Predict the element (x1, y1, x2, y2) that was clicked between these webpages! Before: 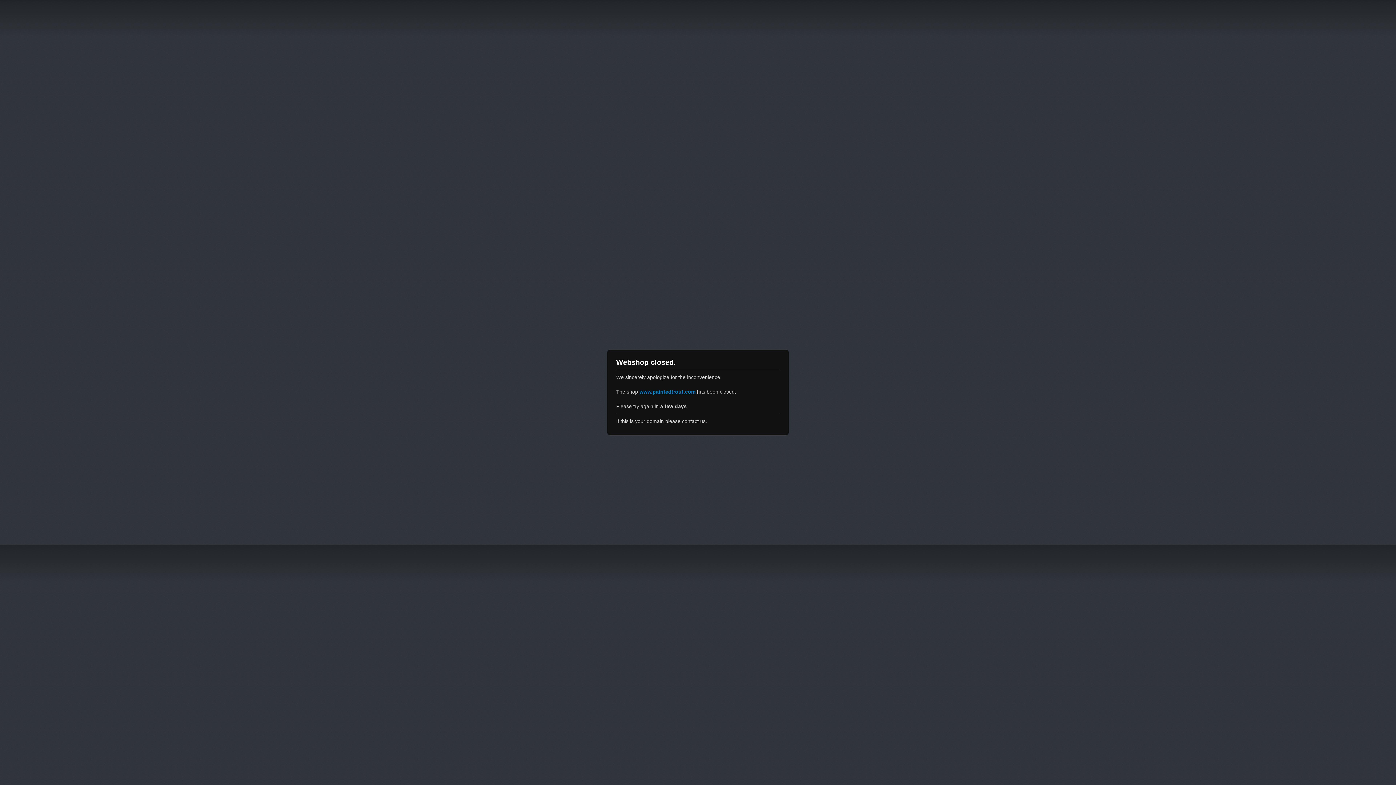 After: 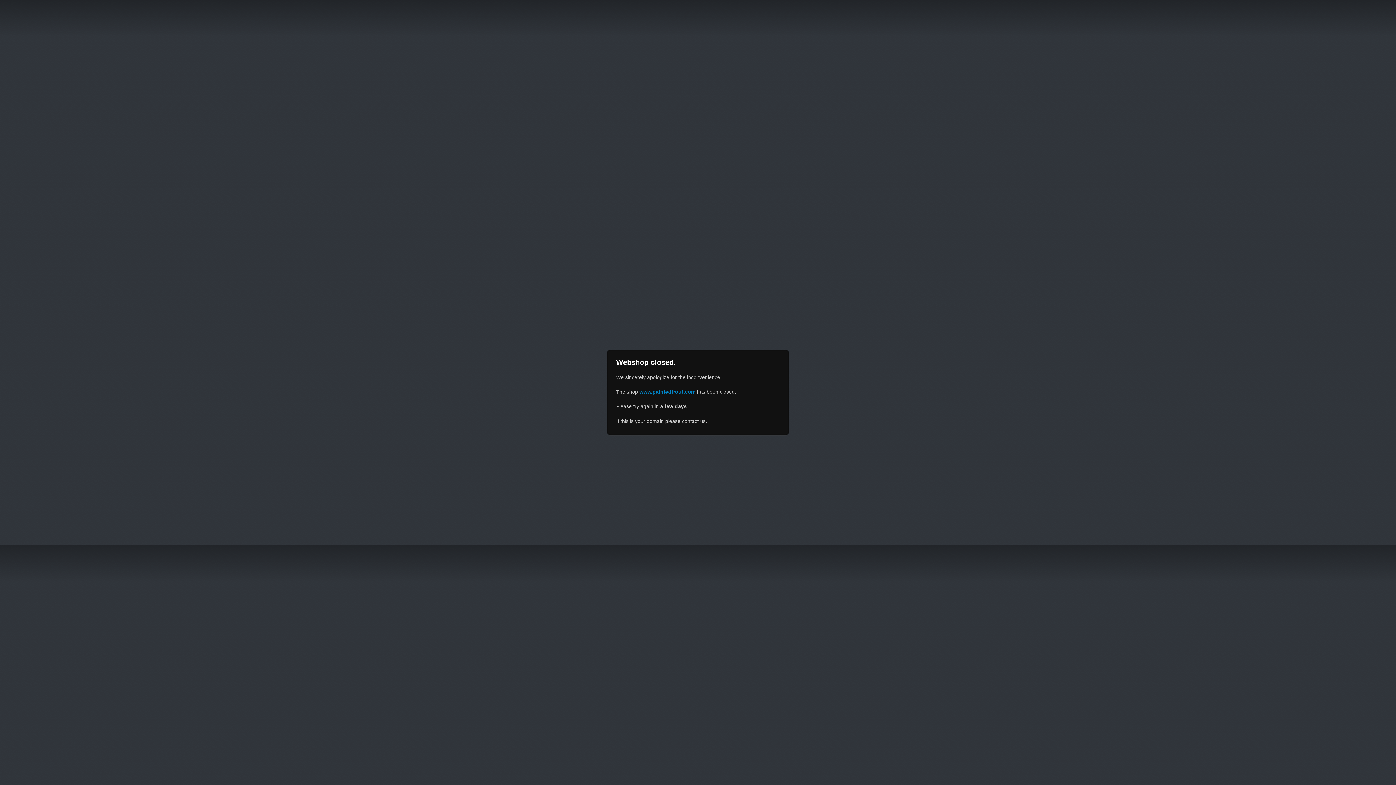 Action: bbox: (639, 389, 695, 394) label: www.paintedtrout.com